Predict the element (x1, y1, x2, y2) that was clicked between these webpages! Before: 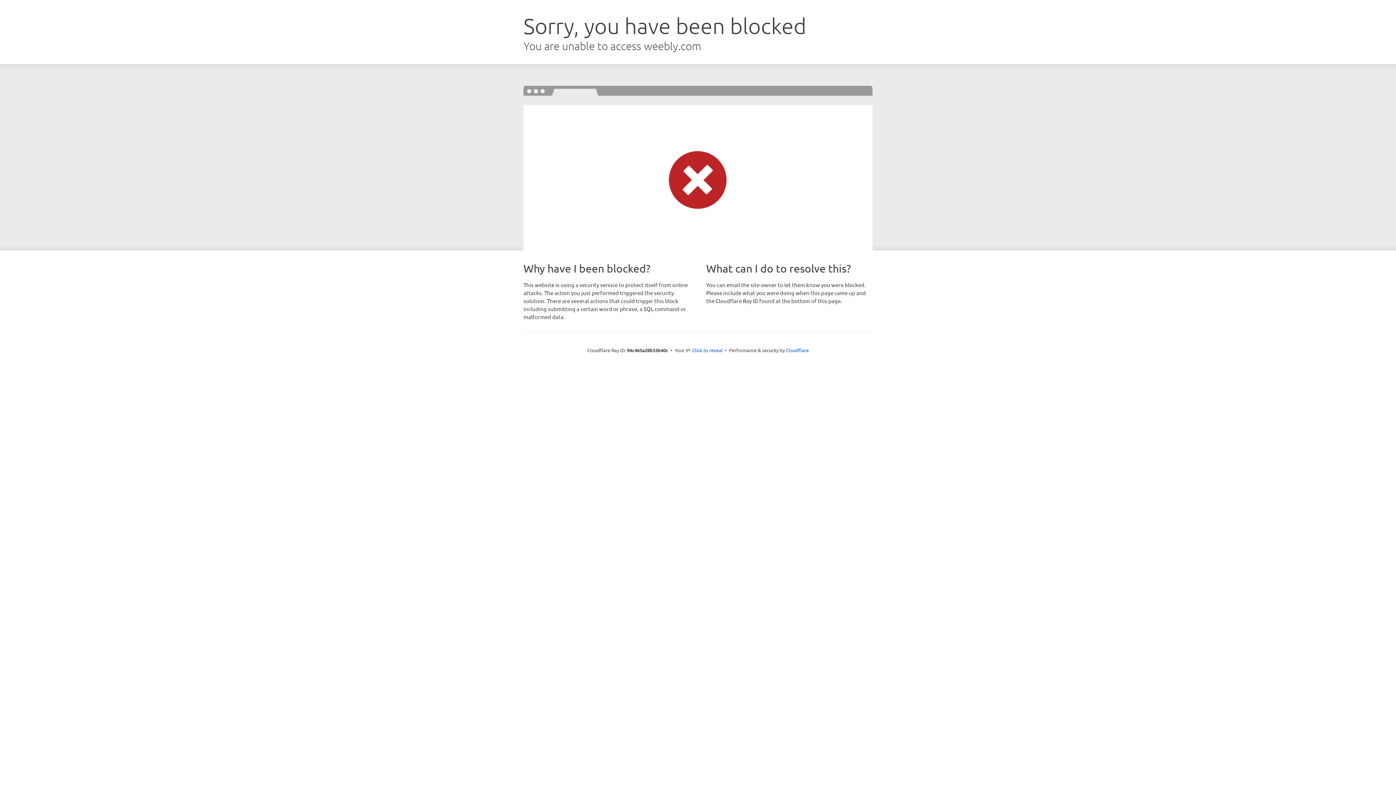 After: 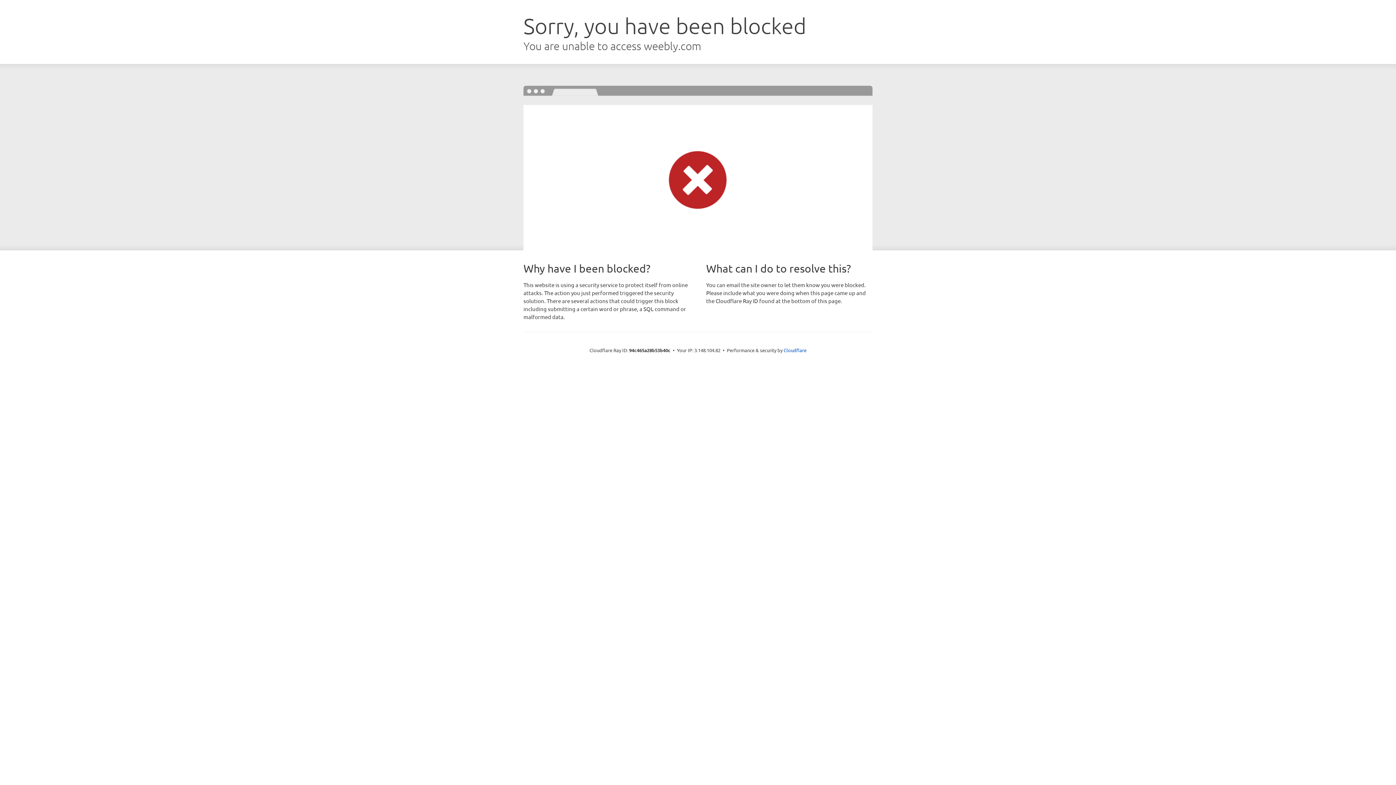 Action: label: Click to reveal bbox: (692, 346, 722, 353)